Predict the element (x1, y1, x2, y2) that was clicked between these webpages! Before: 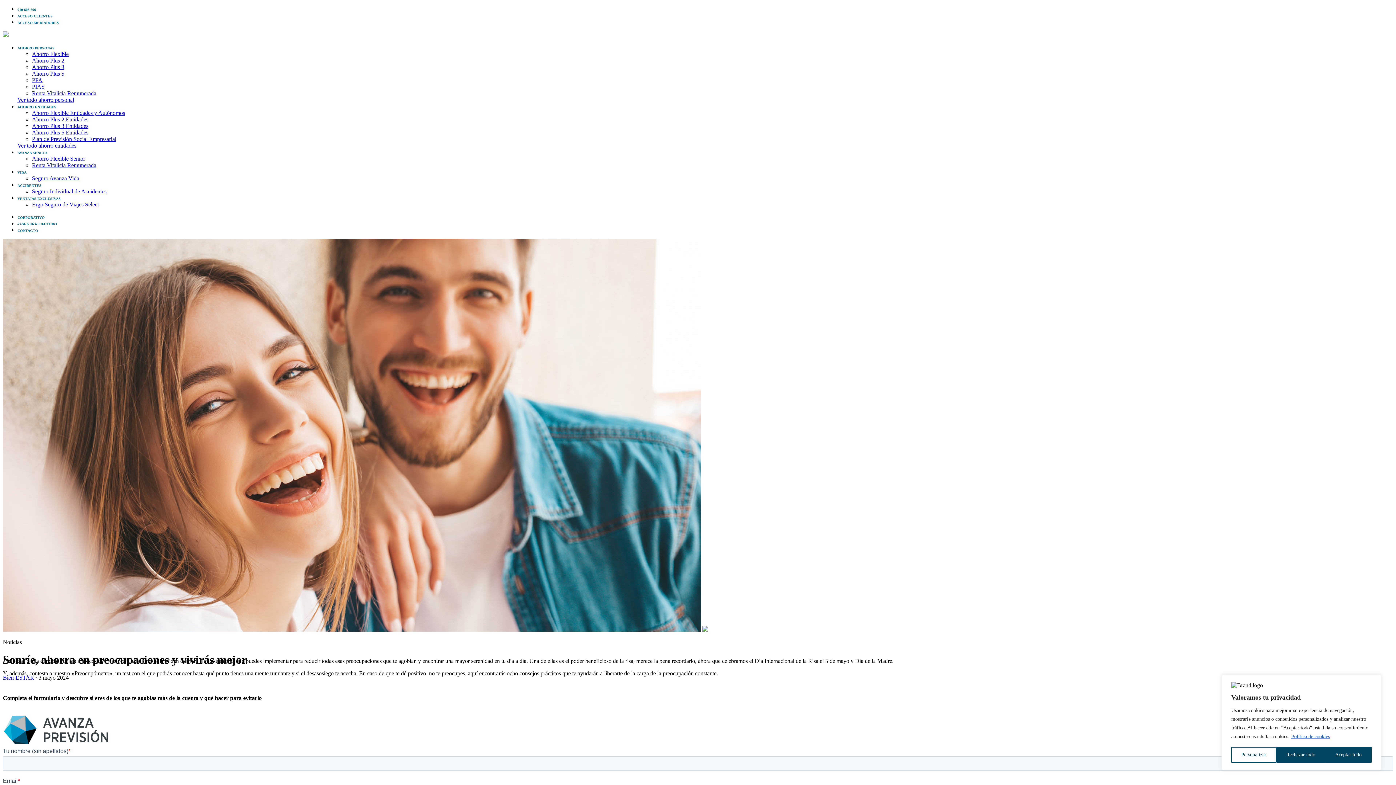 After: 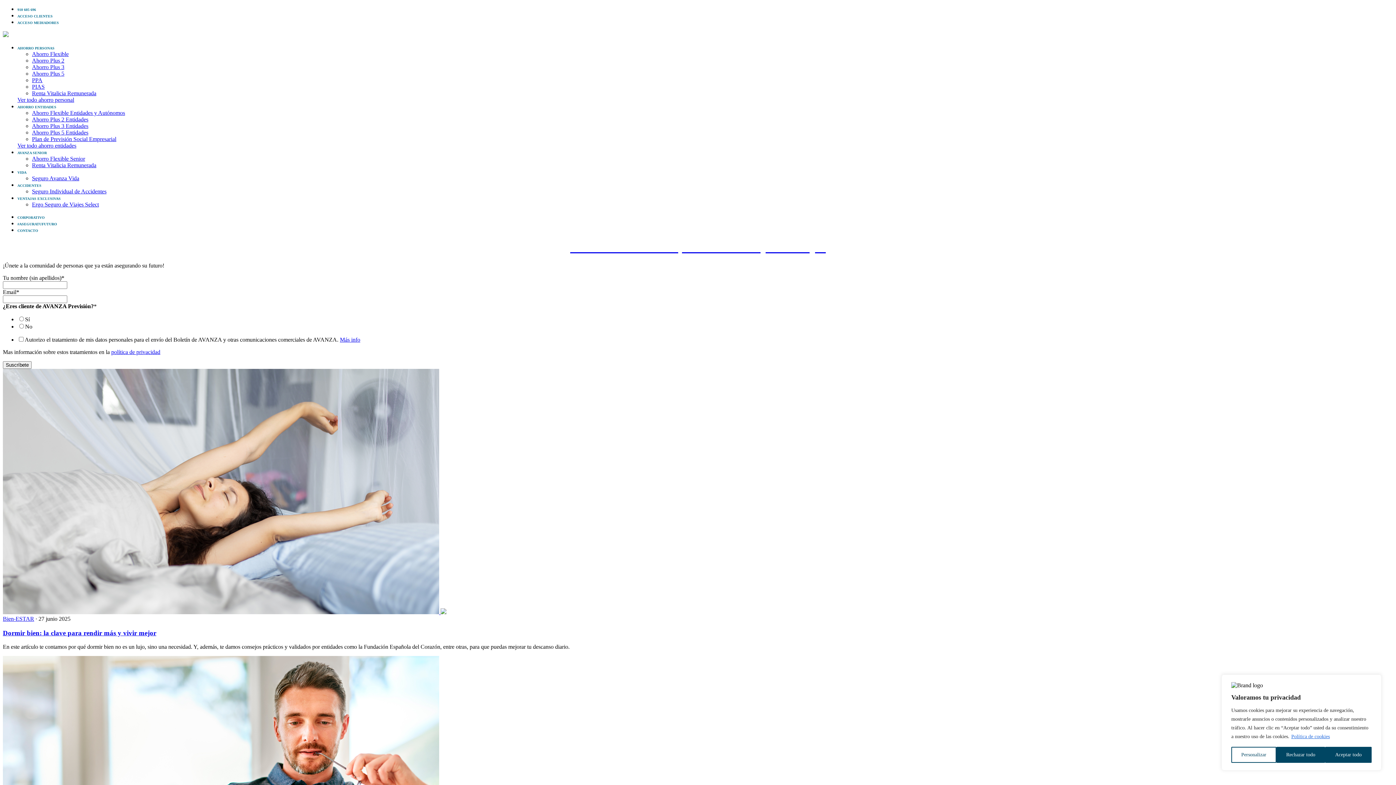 Action: label: #ASEGURATUFUTURO bbox: (17, 222, 57, 226)